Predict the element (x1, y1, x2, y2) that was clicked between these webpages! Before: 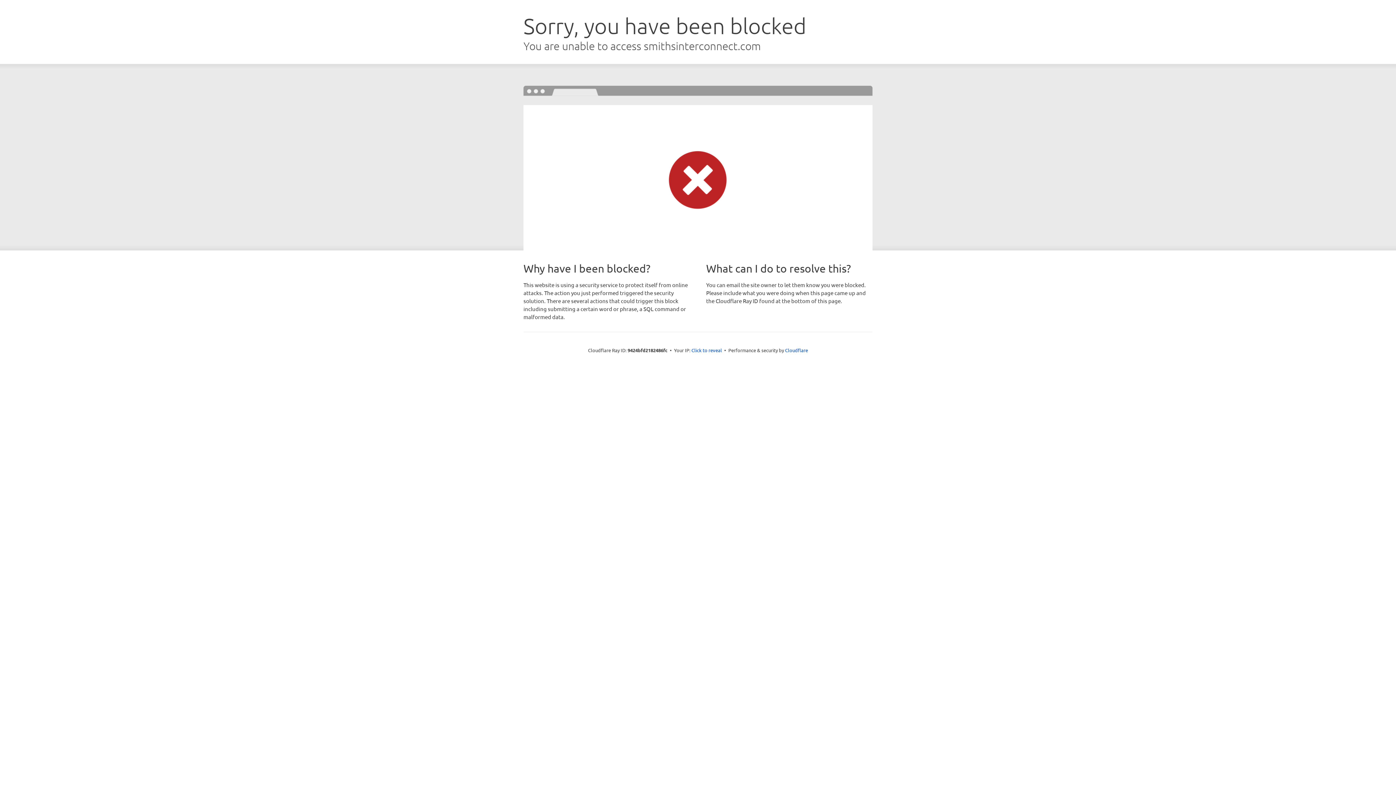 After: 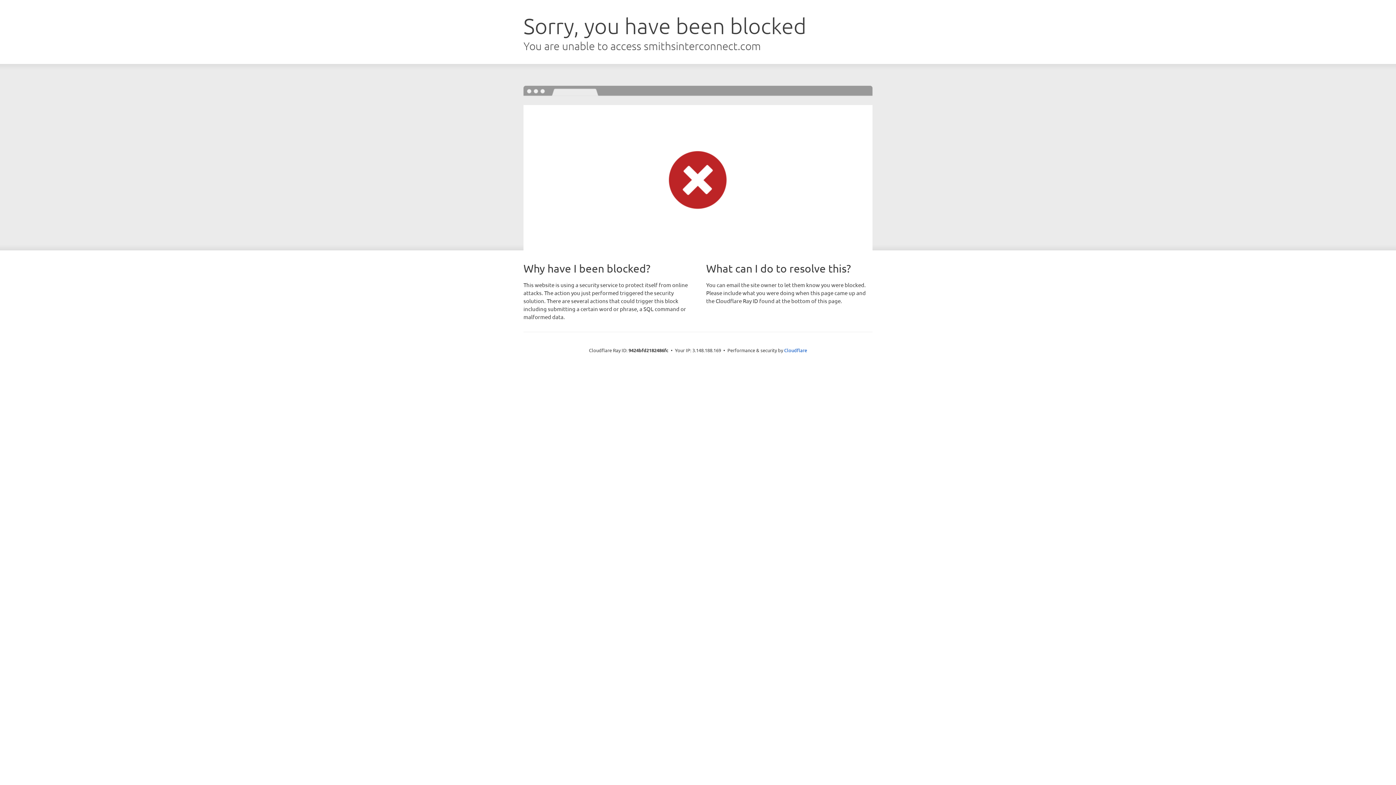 Action: bbox: (691, 346, 722, 353) label: Click to reveal